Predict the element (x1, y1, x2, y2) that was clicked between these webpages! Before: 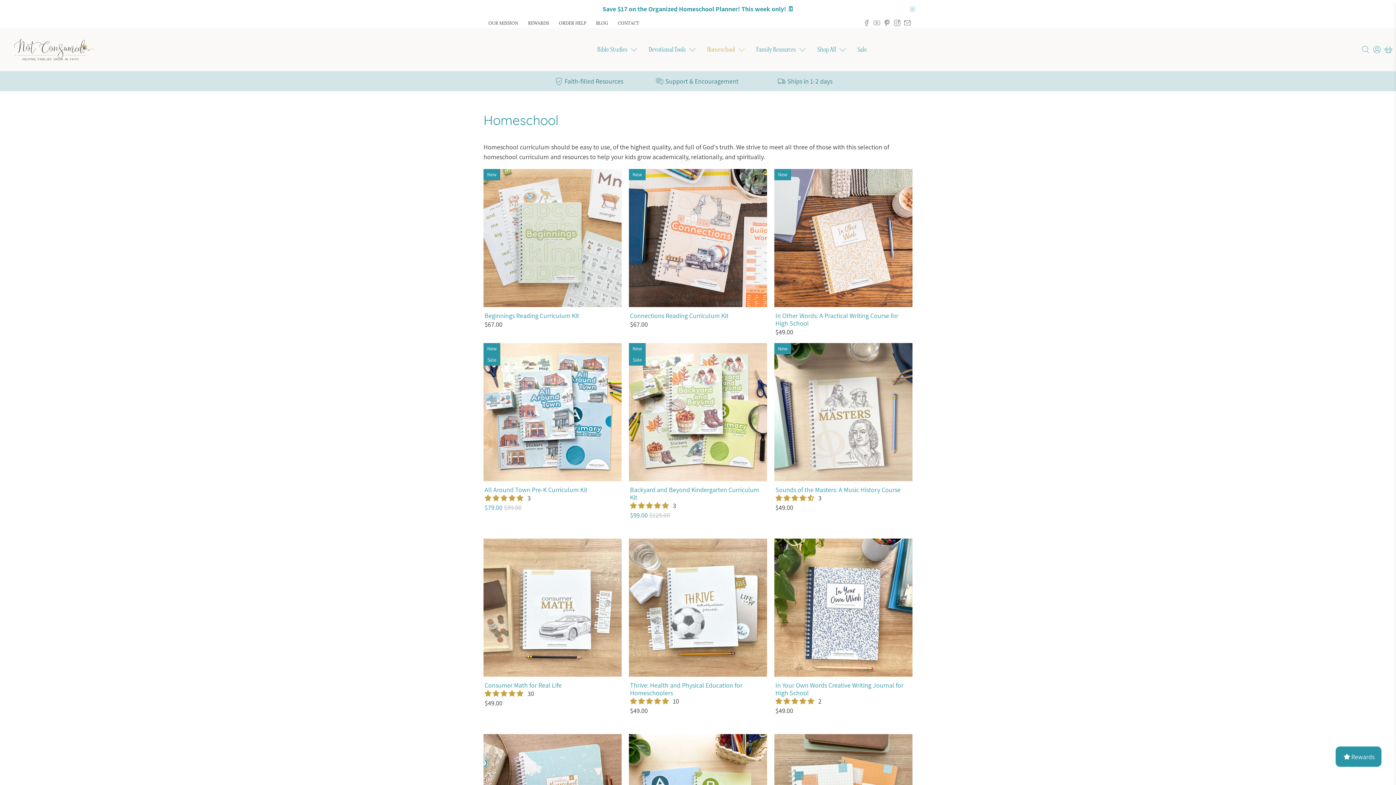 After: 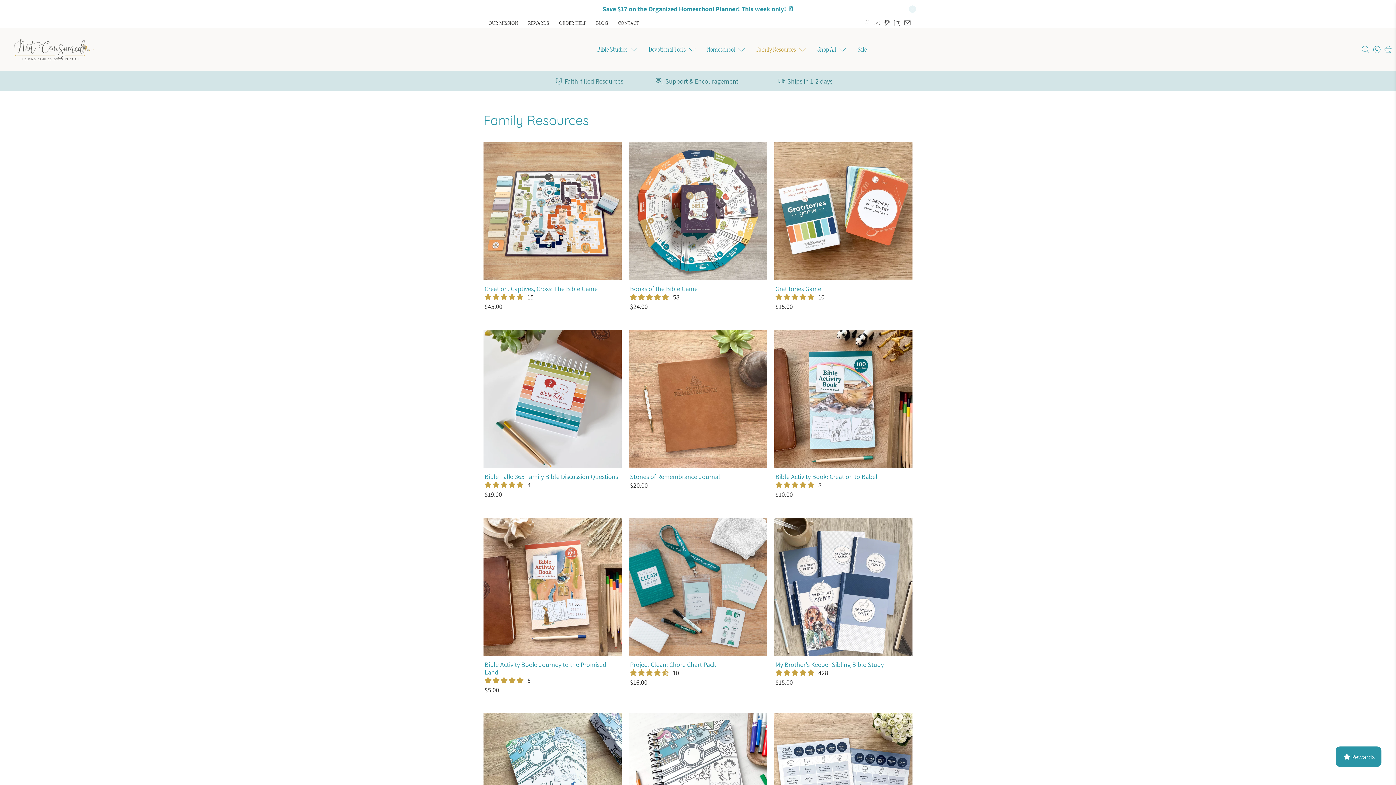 Action: label: Family Resources bbox: (751, 38, 812, 61)